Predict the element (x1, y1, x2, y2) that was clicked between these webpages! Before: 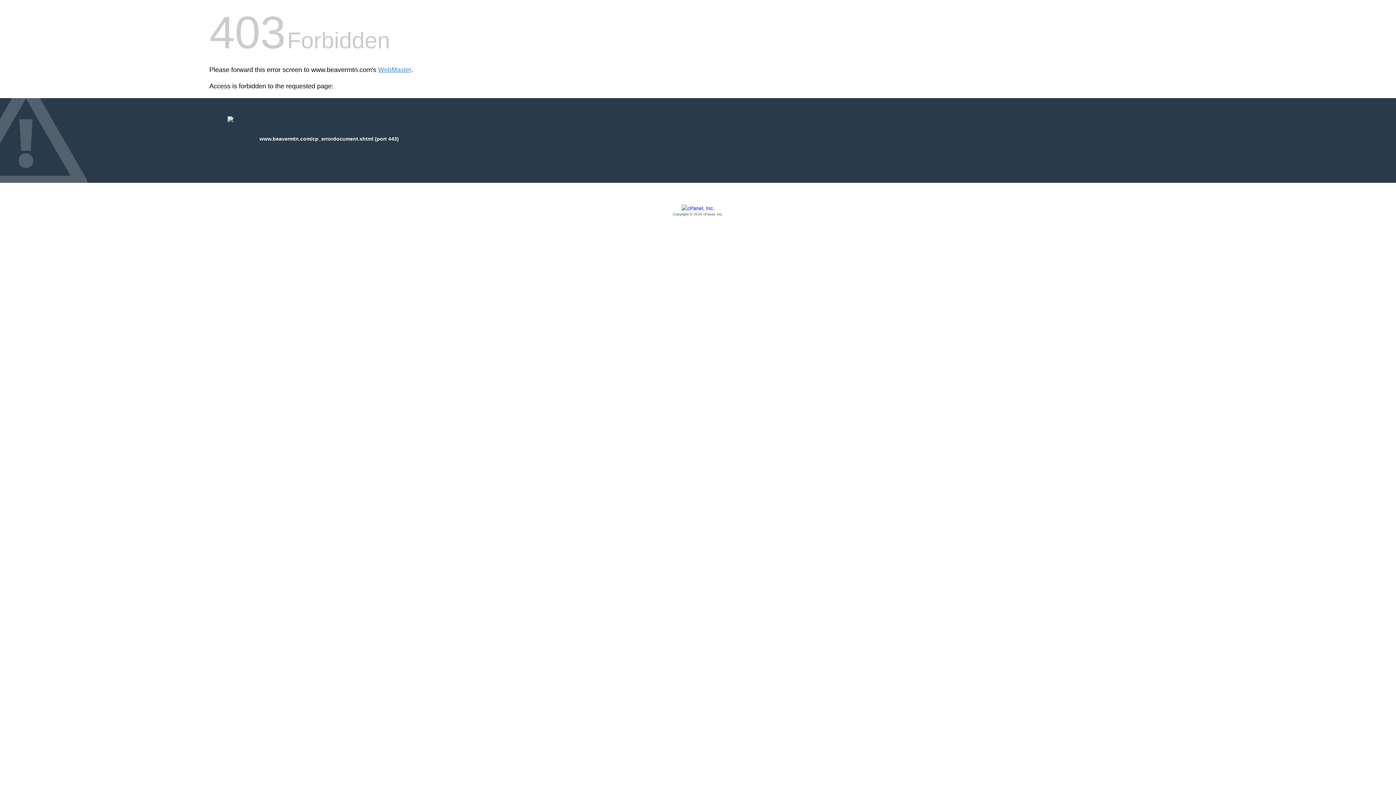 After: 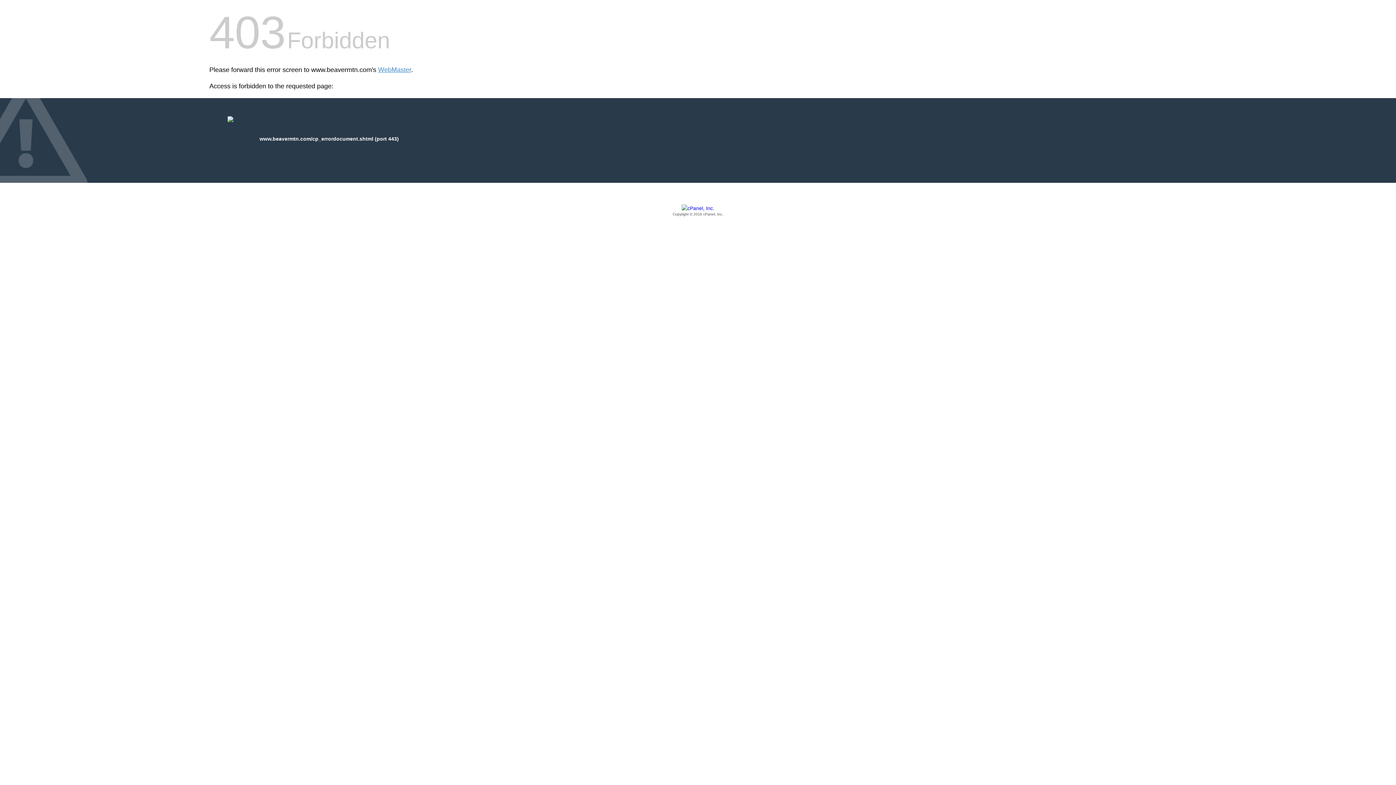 Action: bbox: (209, 205, 1186, 217) label: Copyright © 2016 cPanel, Inc.